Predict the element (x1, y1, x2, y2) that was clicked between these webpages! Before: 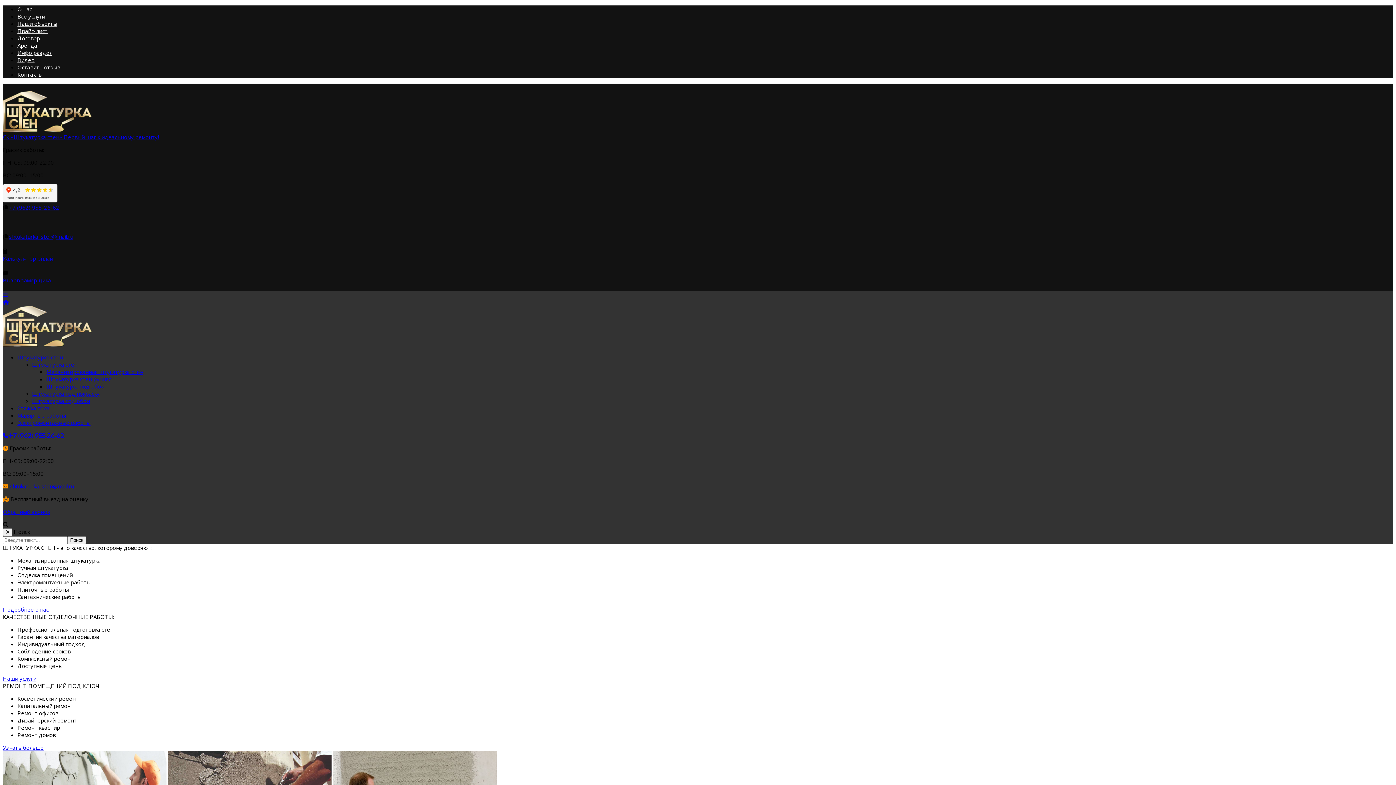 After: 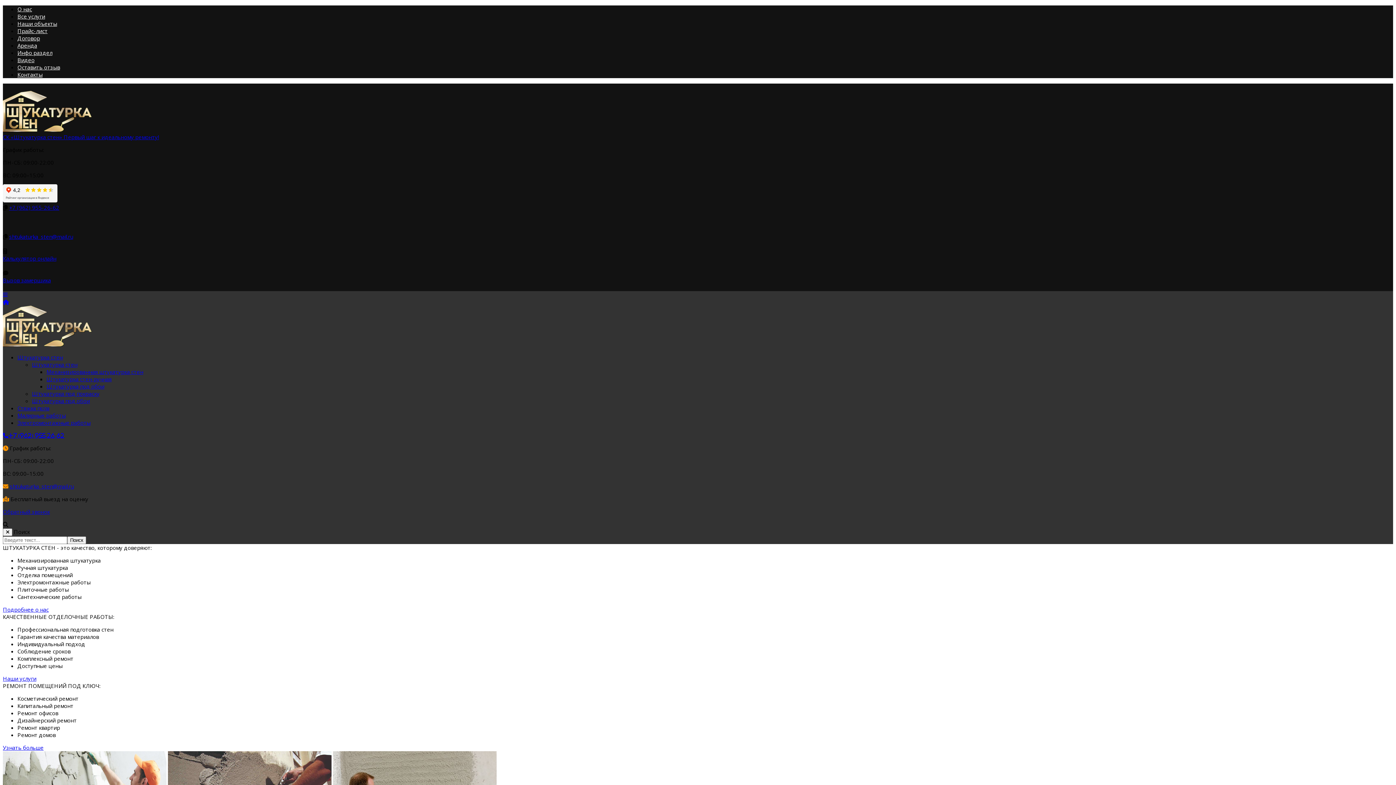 Action: bbox: (2, 276, 50, 284) label: Вызов замерщика